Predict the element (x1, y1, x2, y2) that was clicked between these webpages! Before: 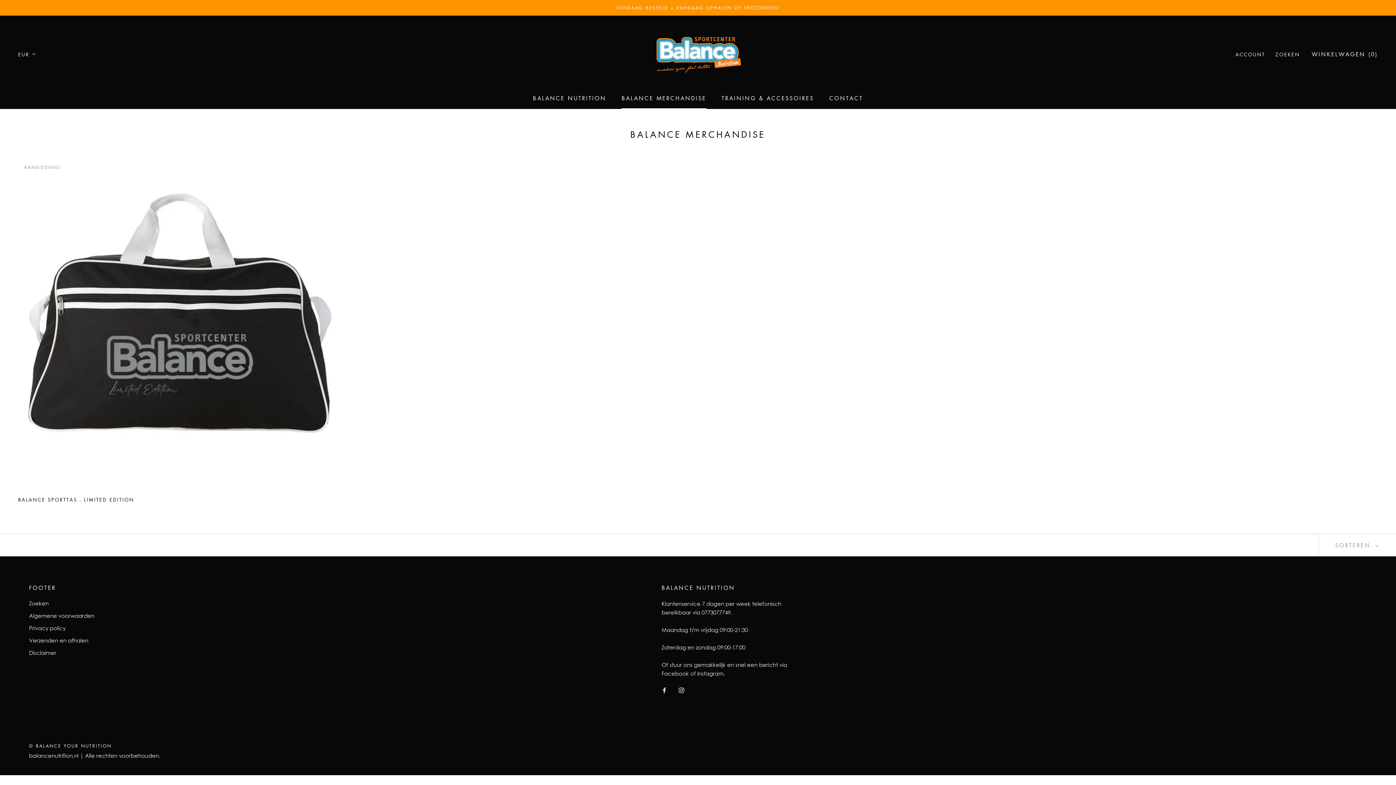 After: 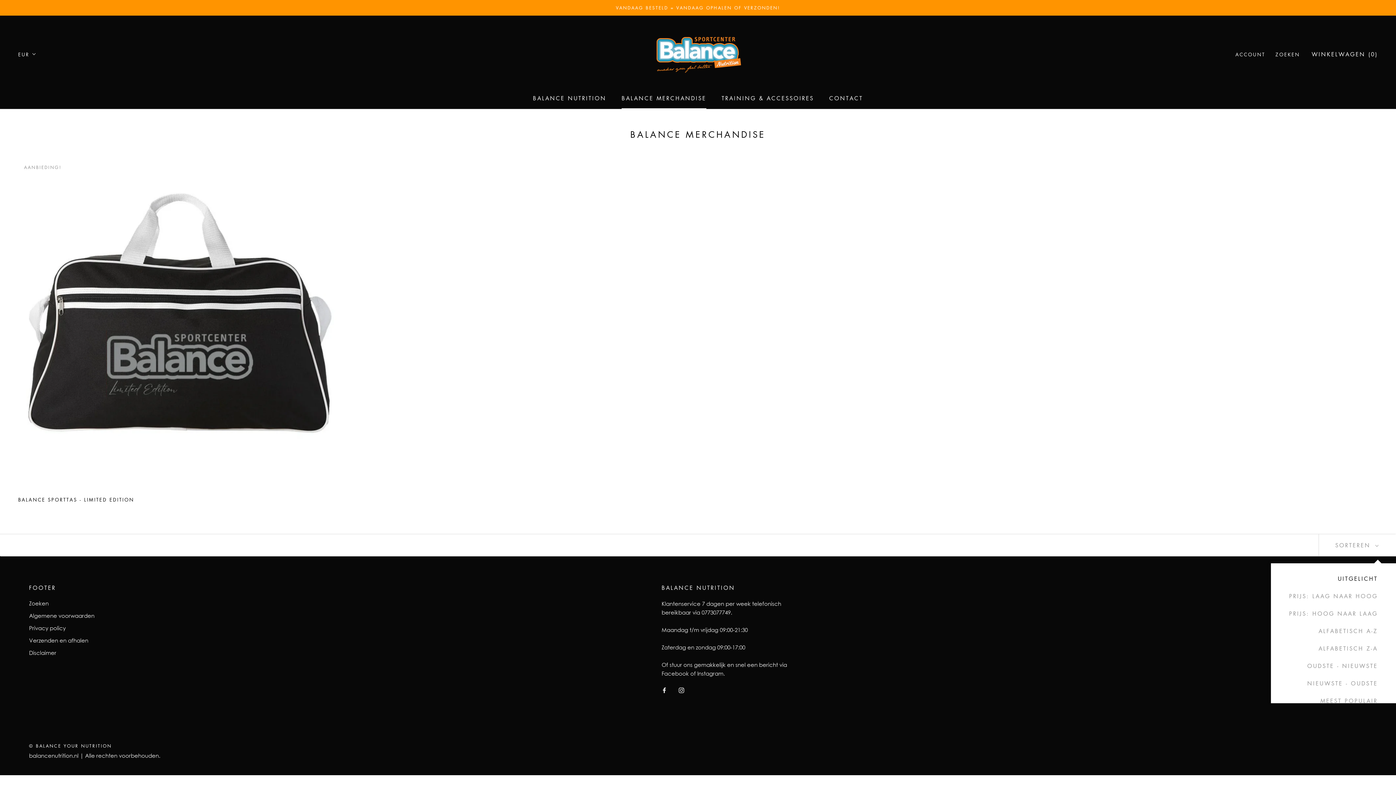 Action: bbox: (1318, 534, 1396, 556) label: Sortering